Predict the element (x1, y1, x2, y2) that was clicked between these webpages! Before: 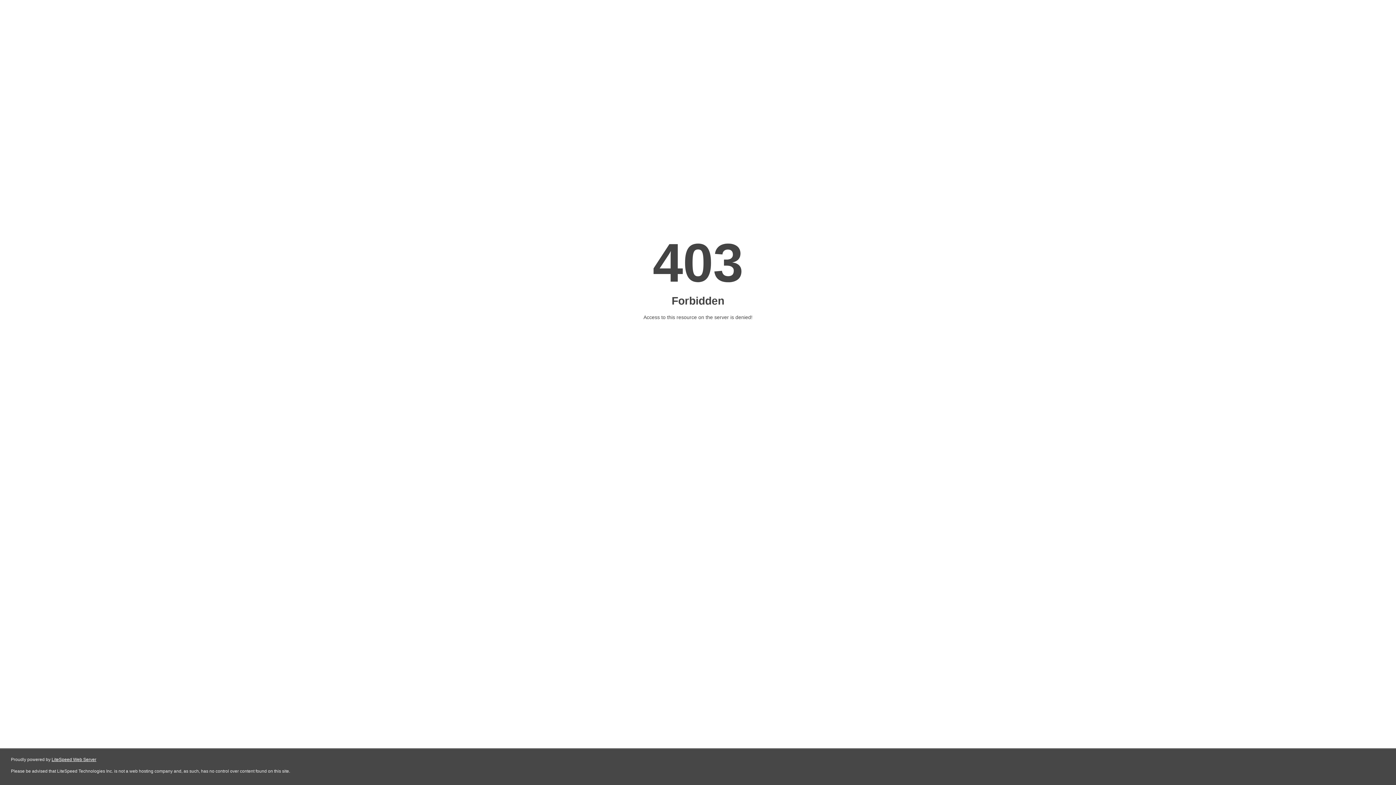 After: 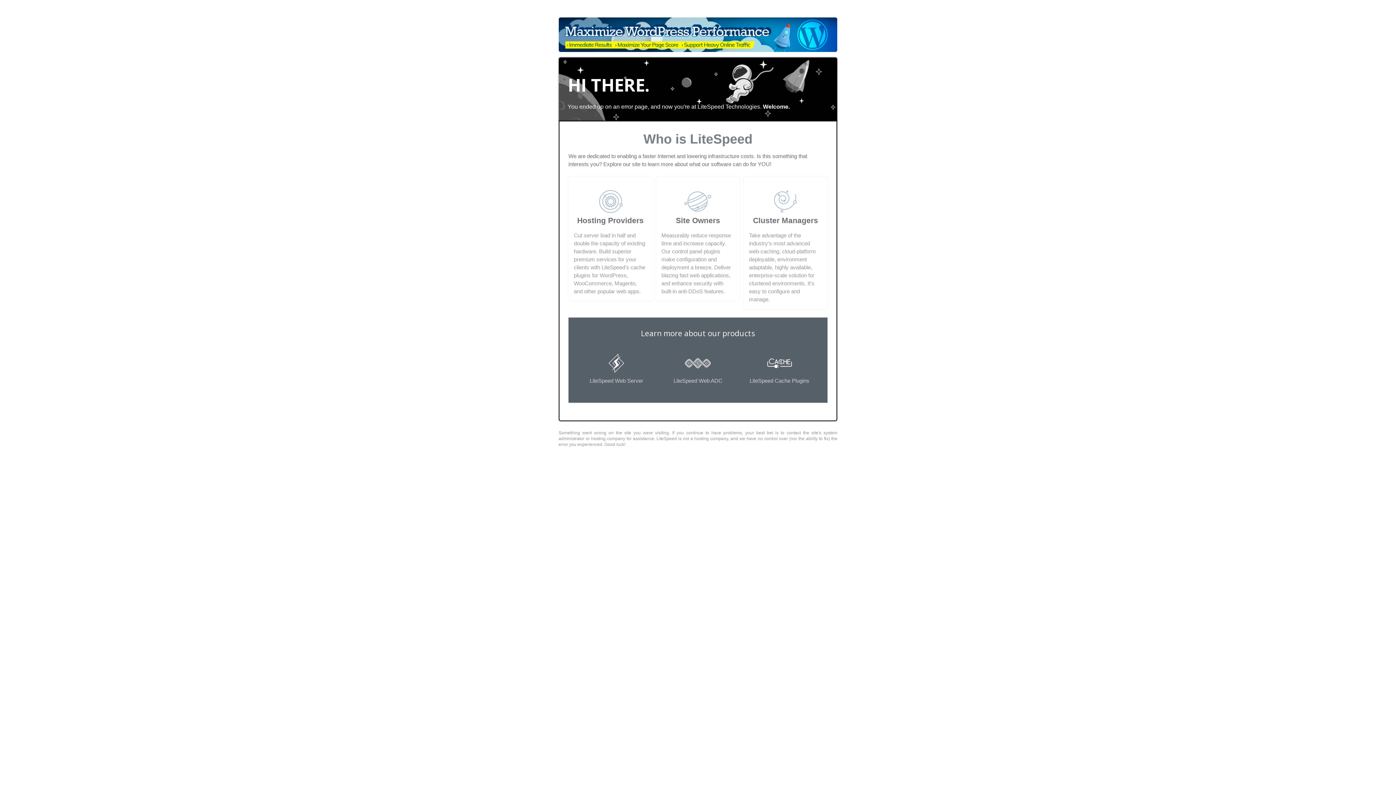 Action: label: LiteSpeed Web Server bbox: (51, 757, 96, 762)